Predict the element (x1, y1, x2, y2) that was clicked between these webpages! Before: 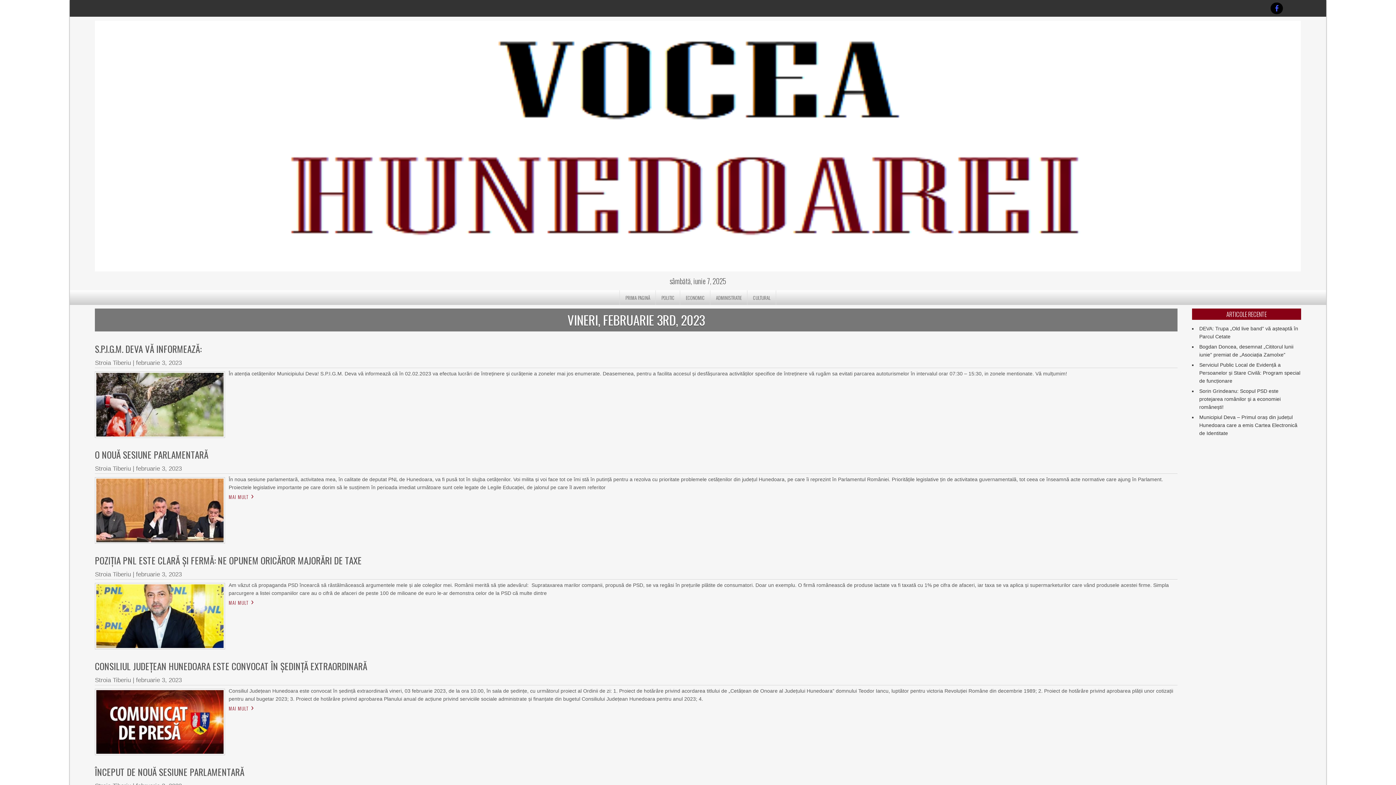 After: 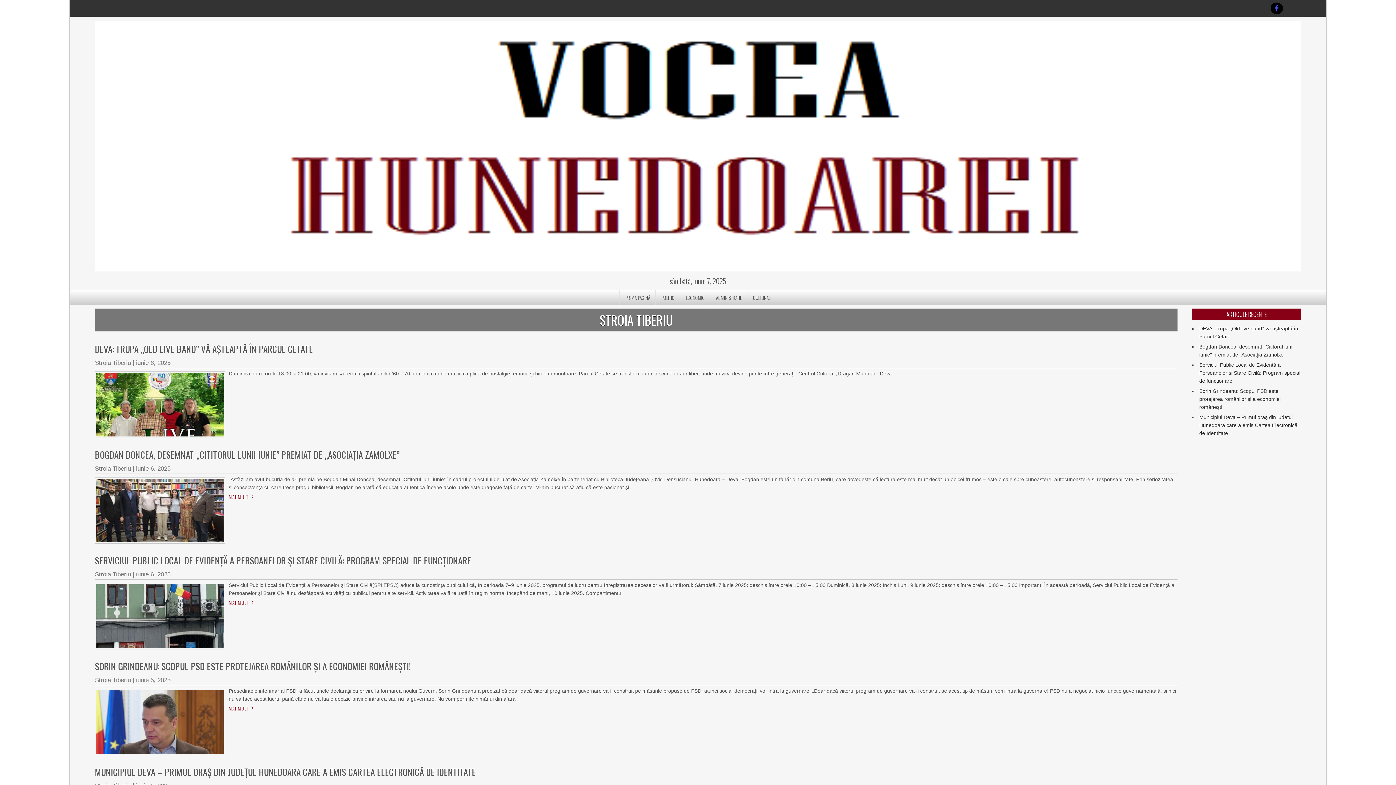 Action: label: Stroia Tiberiu bbox: (94, 359, 130, 366)